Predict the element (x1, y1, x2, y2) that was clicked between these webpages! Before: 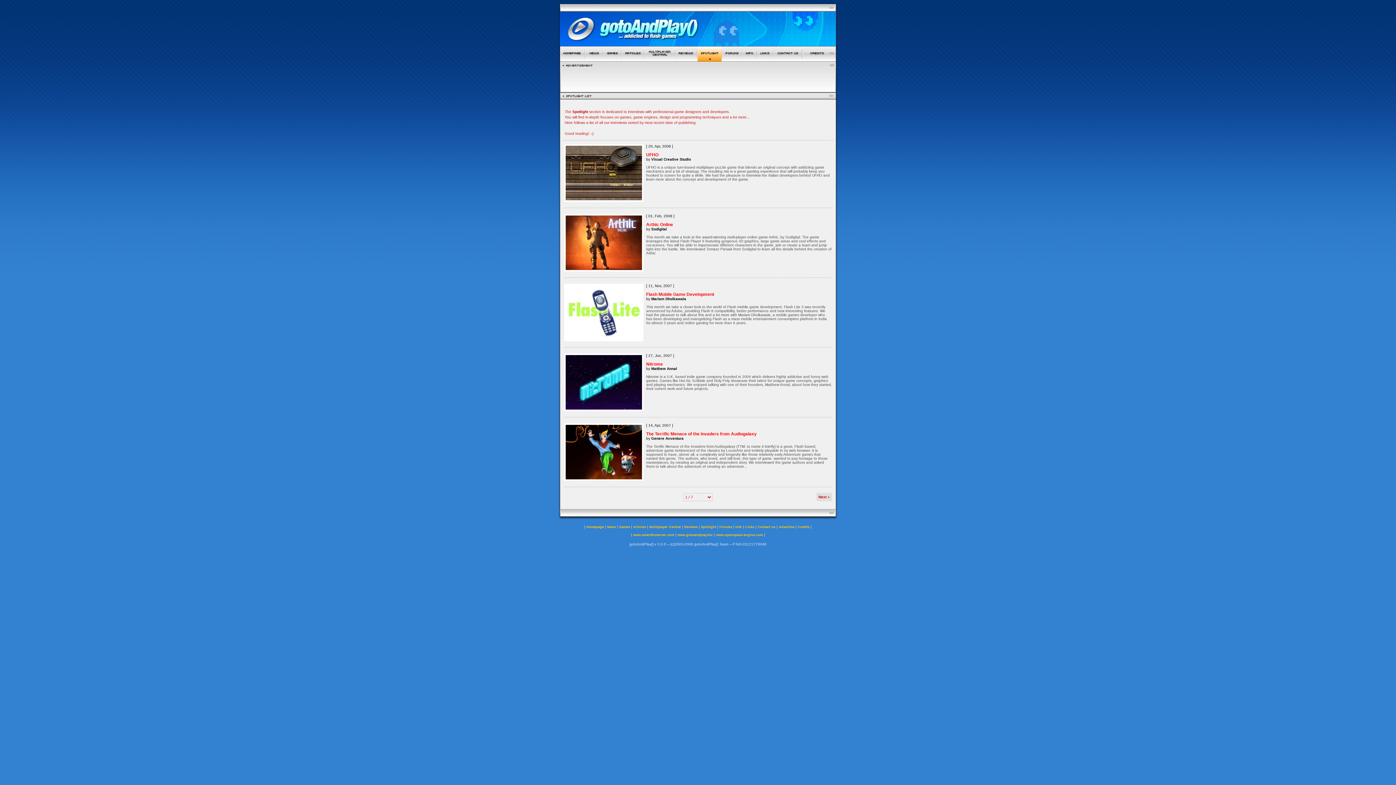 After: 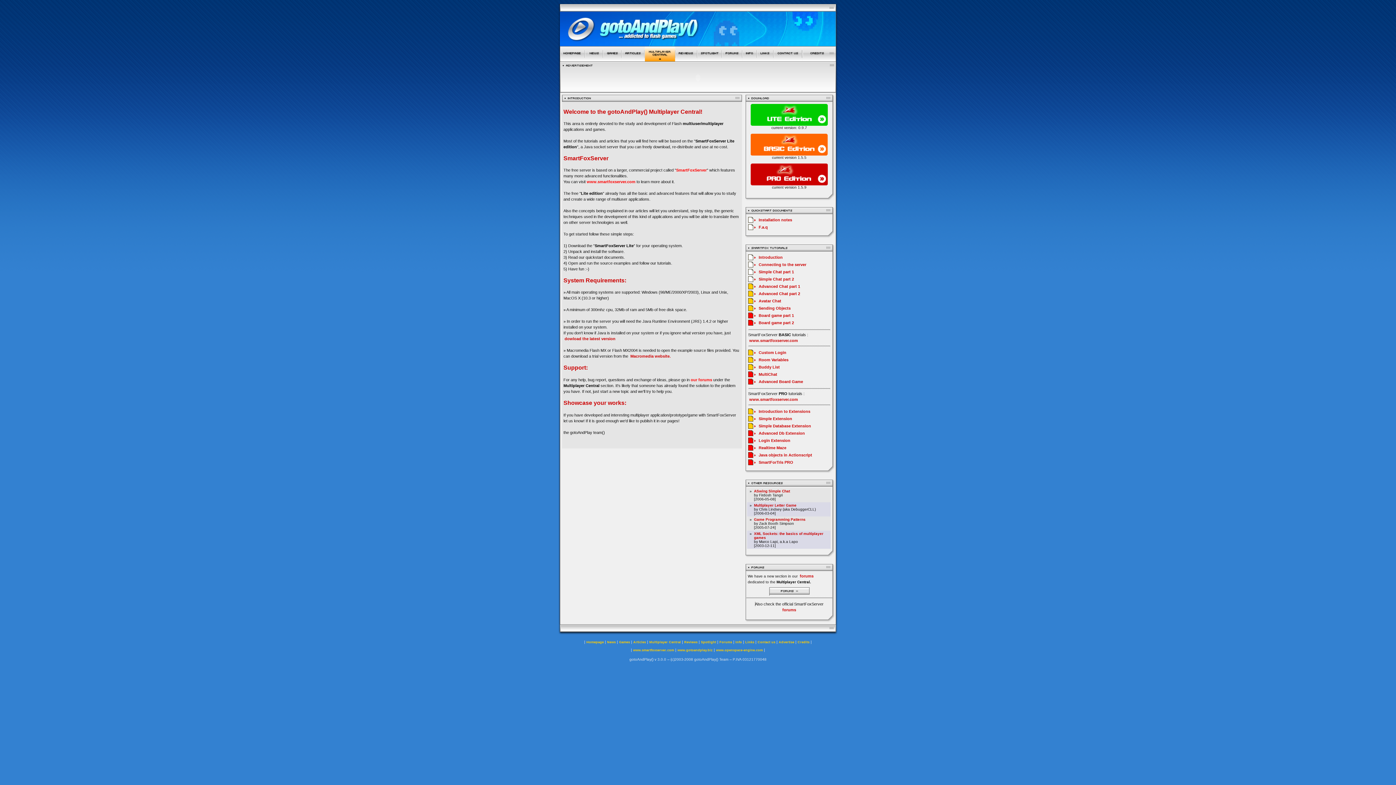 Action: bbox: (645, 56, 675, 62)